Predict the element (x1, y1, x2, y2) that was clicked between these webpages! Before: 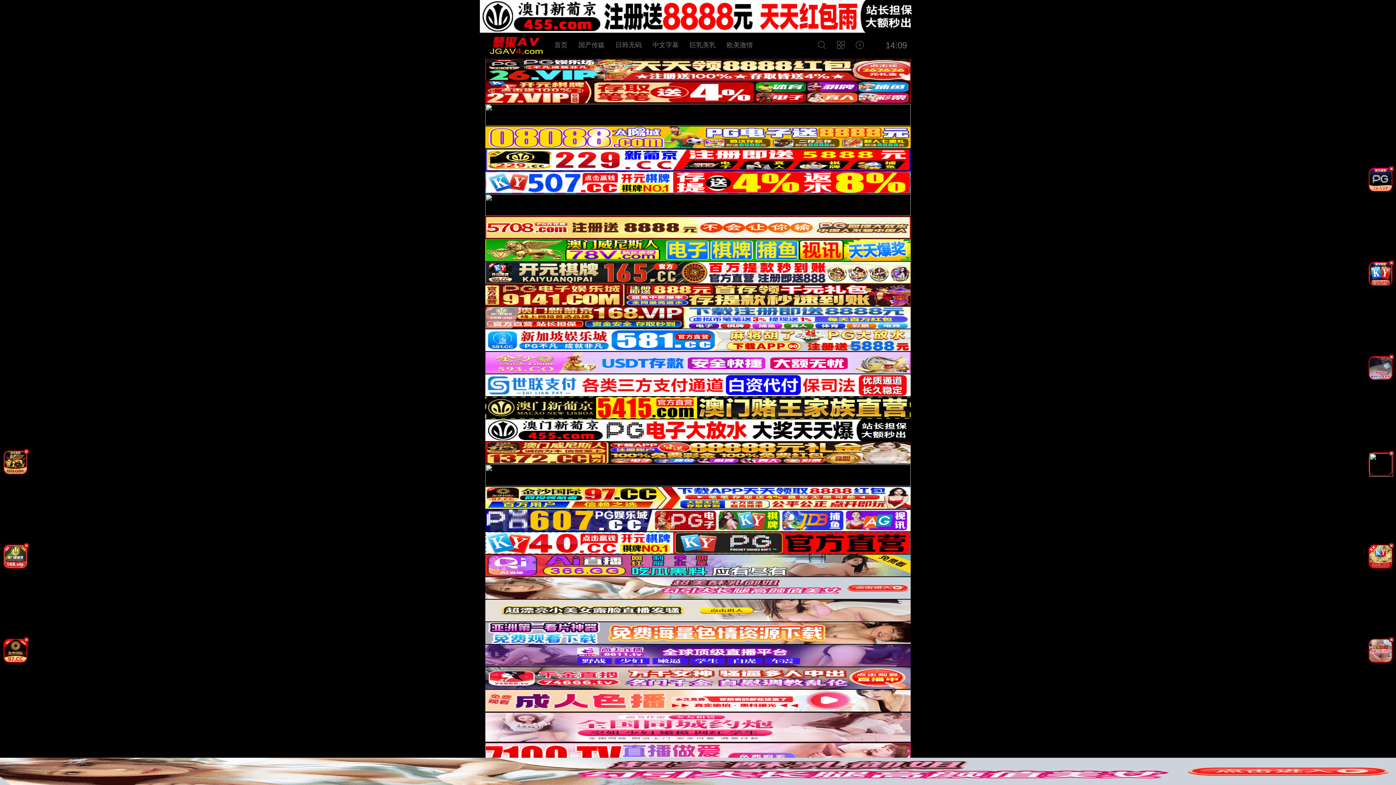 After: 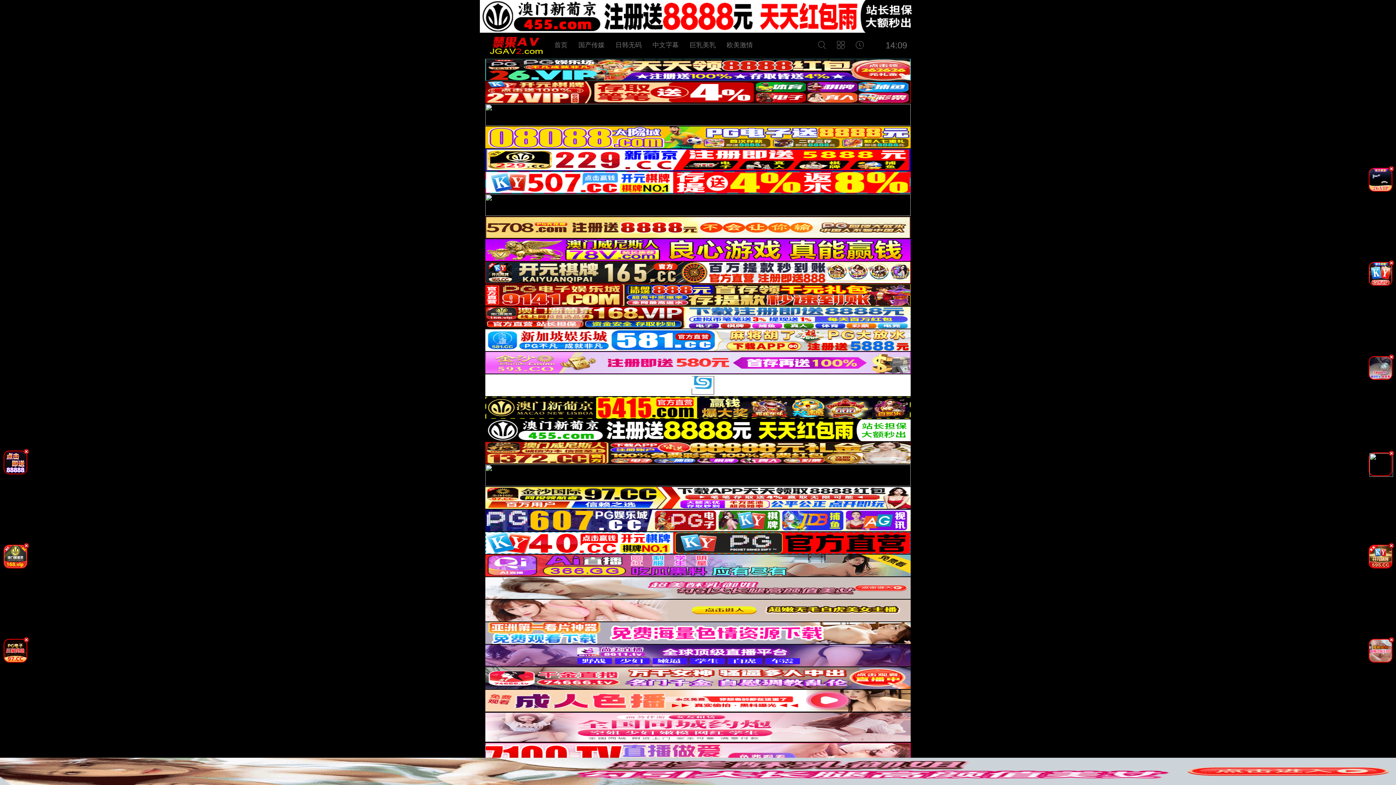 Action: bbox: (0, 661, 30, 666)